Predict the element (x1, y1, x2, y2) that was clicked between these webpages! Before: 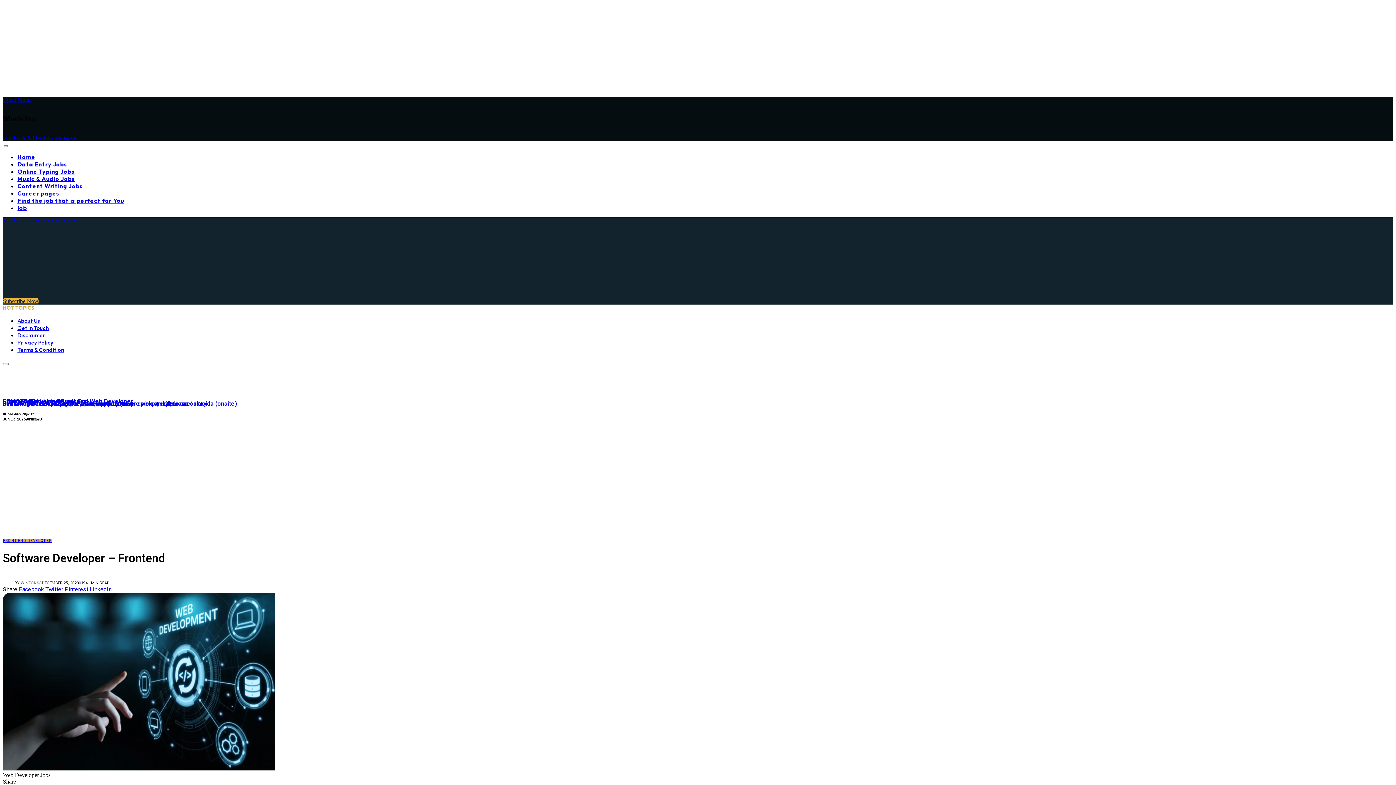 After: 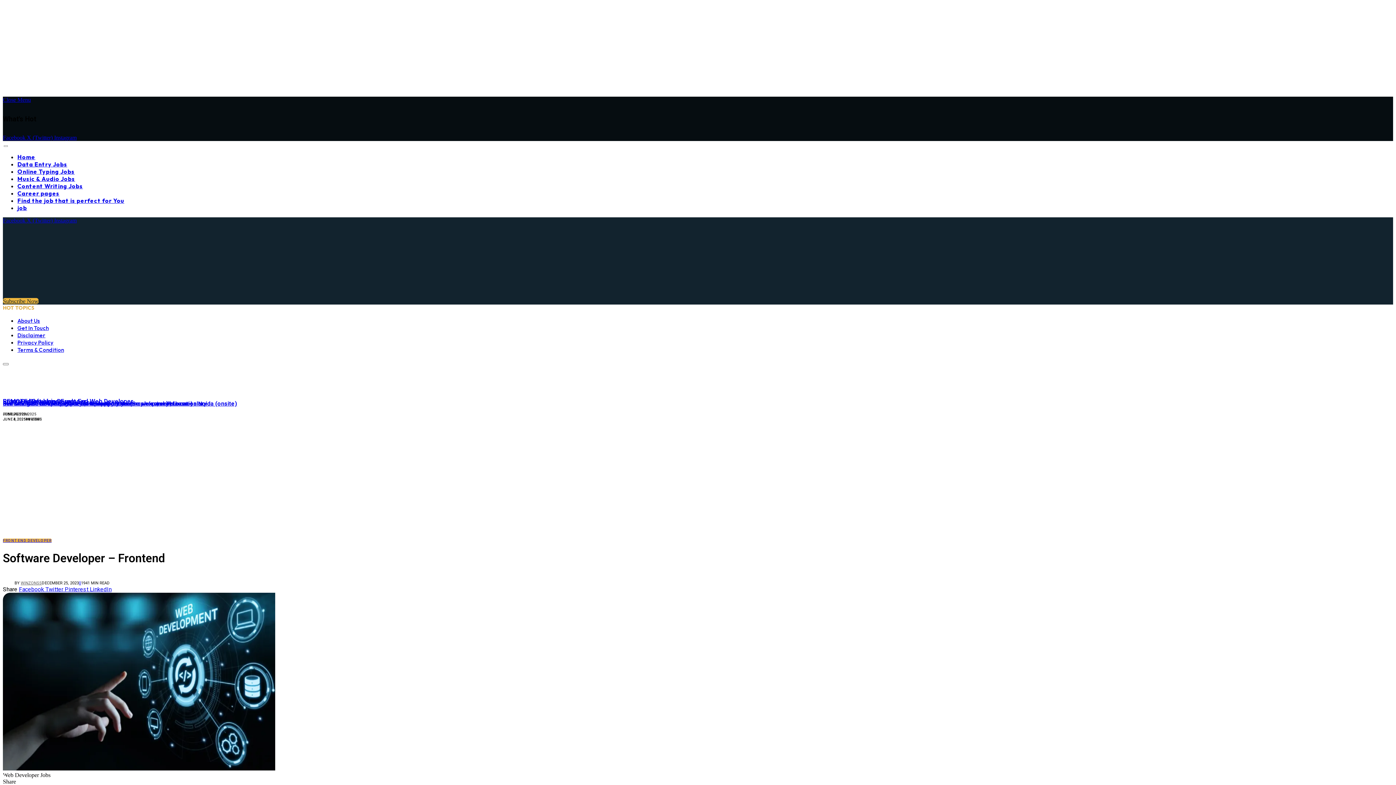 Action: bbox: (17, 317, 40, 324) label: About Us